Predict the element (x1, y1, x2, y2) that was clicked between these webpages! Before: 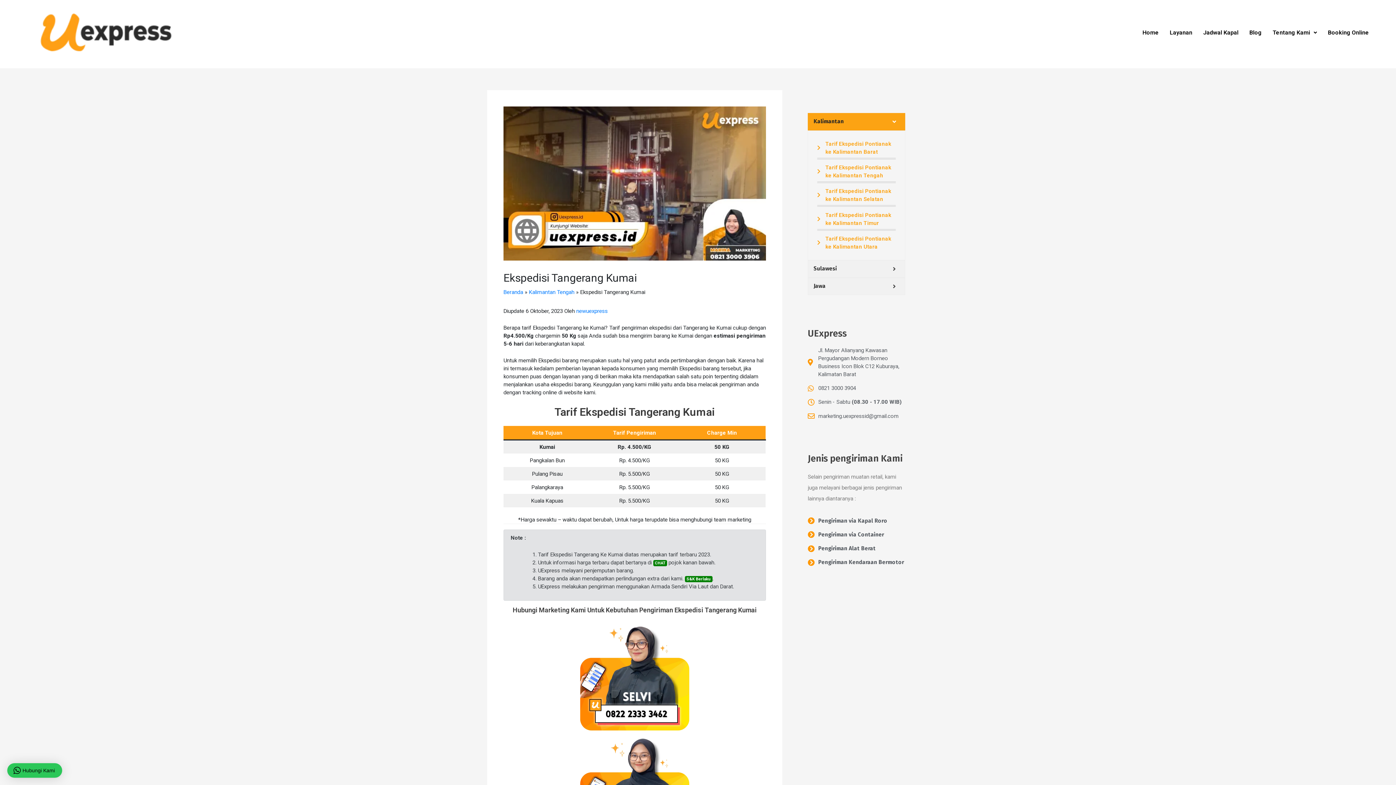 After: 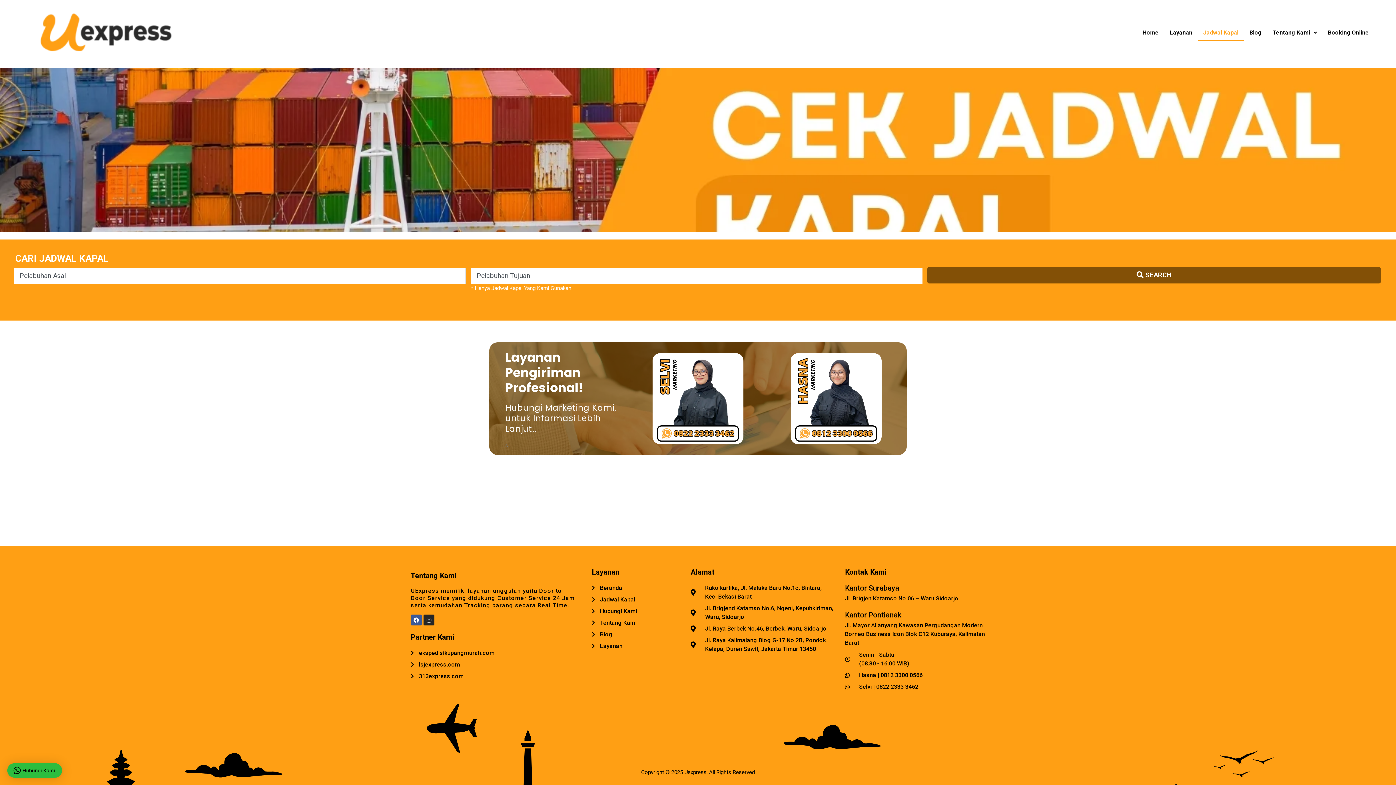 Action: bbox: (1198, 24, 1244, 40) label: Jadwal Kapal